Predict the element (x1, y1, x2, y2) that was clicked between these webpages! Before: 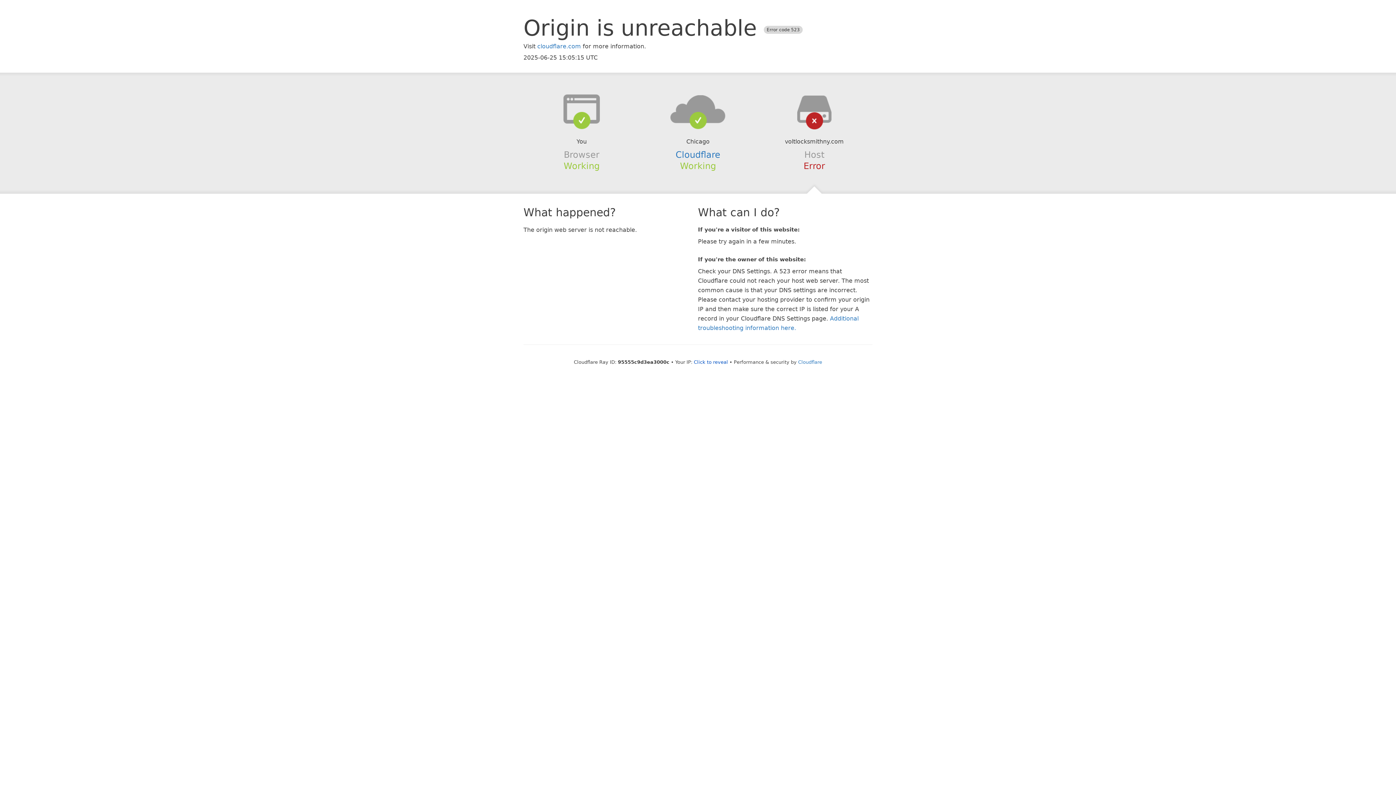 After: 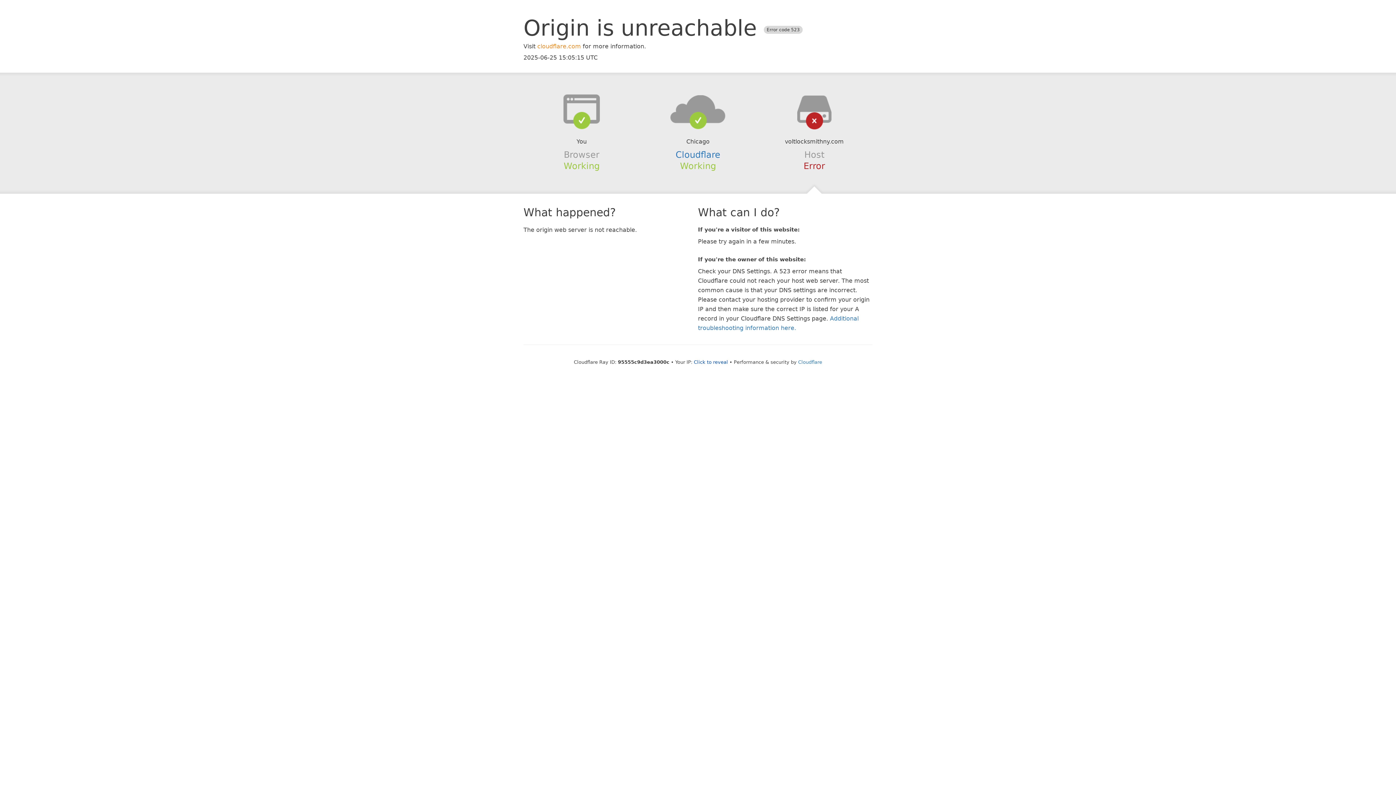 Action: bbox: (537, 42, 581, 49) label: cloudflare.com